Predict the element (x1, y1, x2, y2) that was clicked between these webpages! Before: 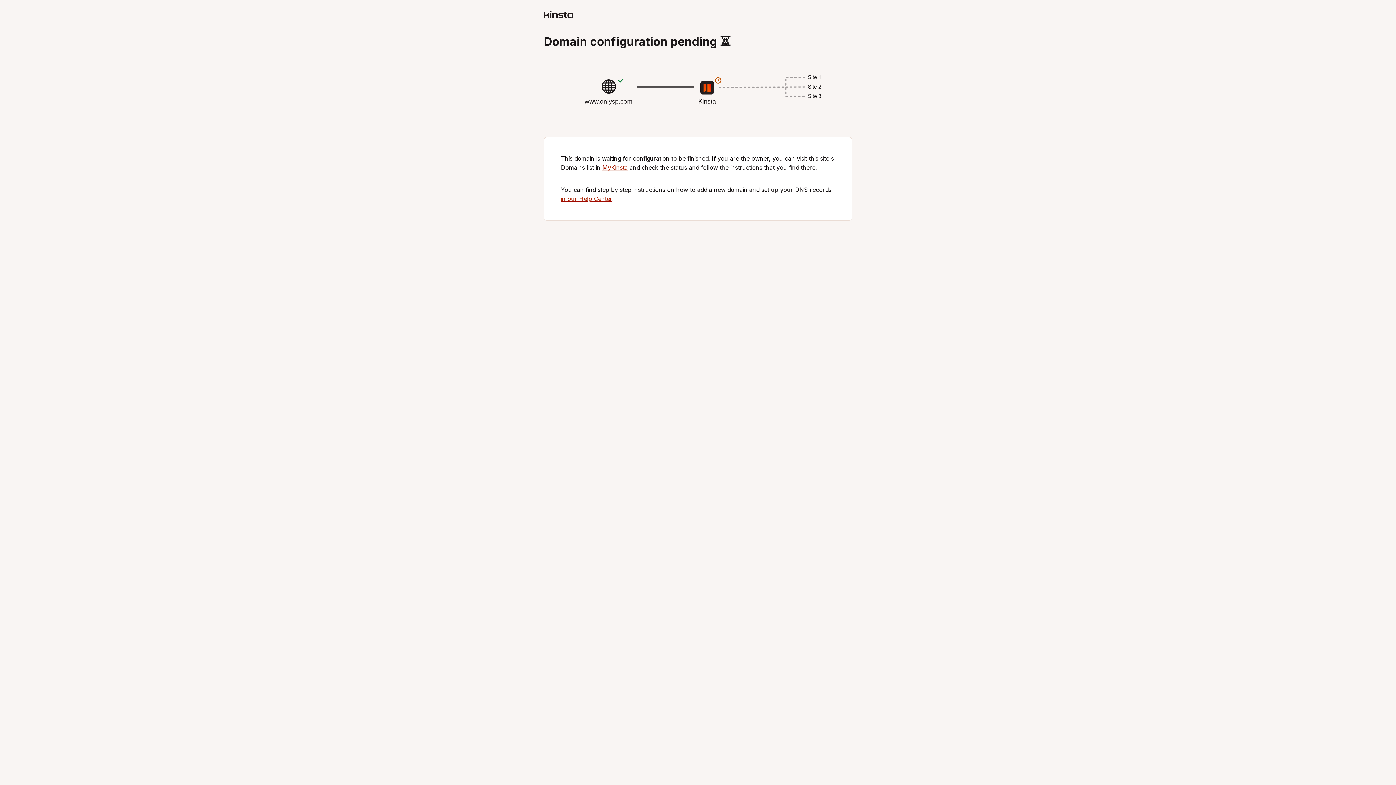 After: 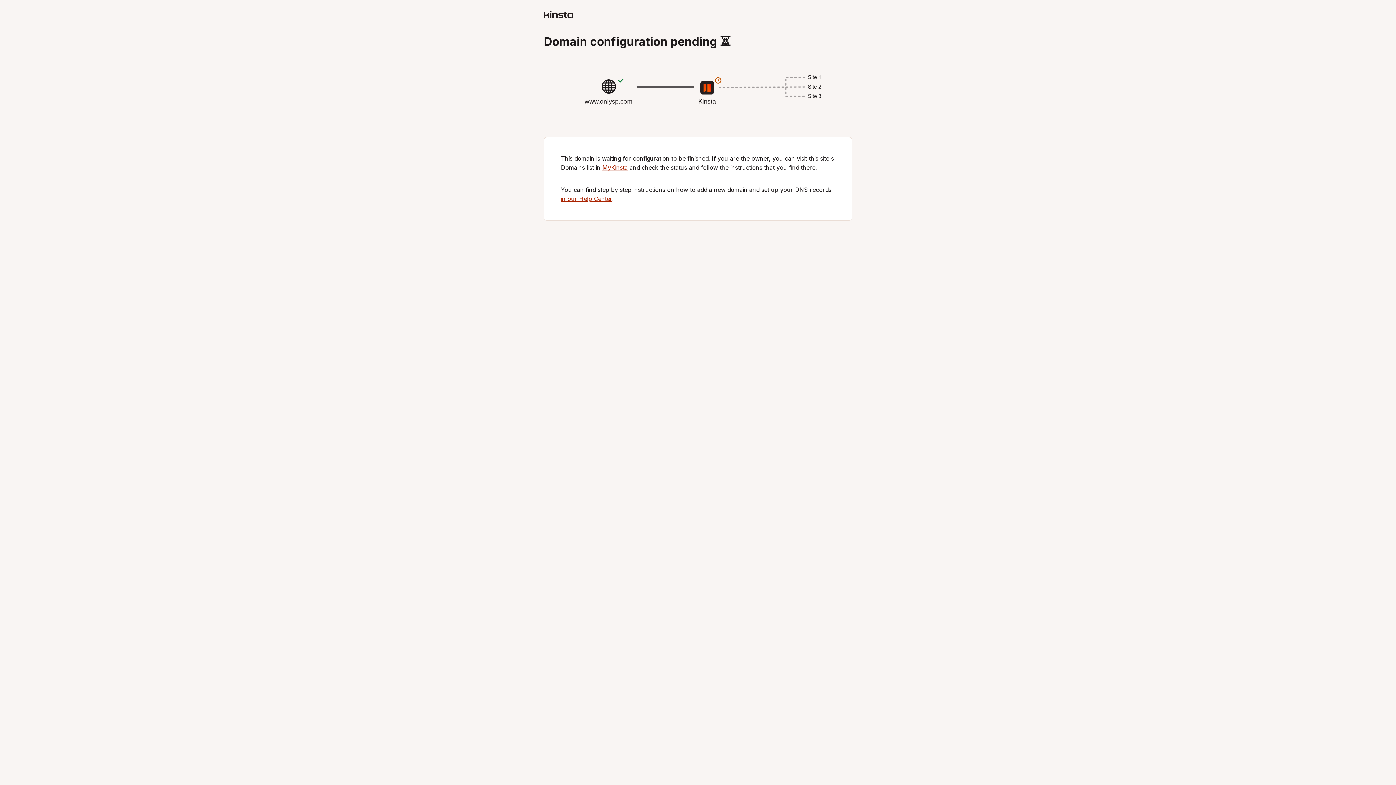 Action: label: in our Help Center bbox: (561, 195, 612, 202)